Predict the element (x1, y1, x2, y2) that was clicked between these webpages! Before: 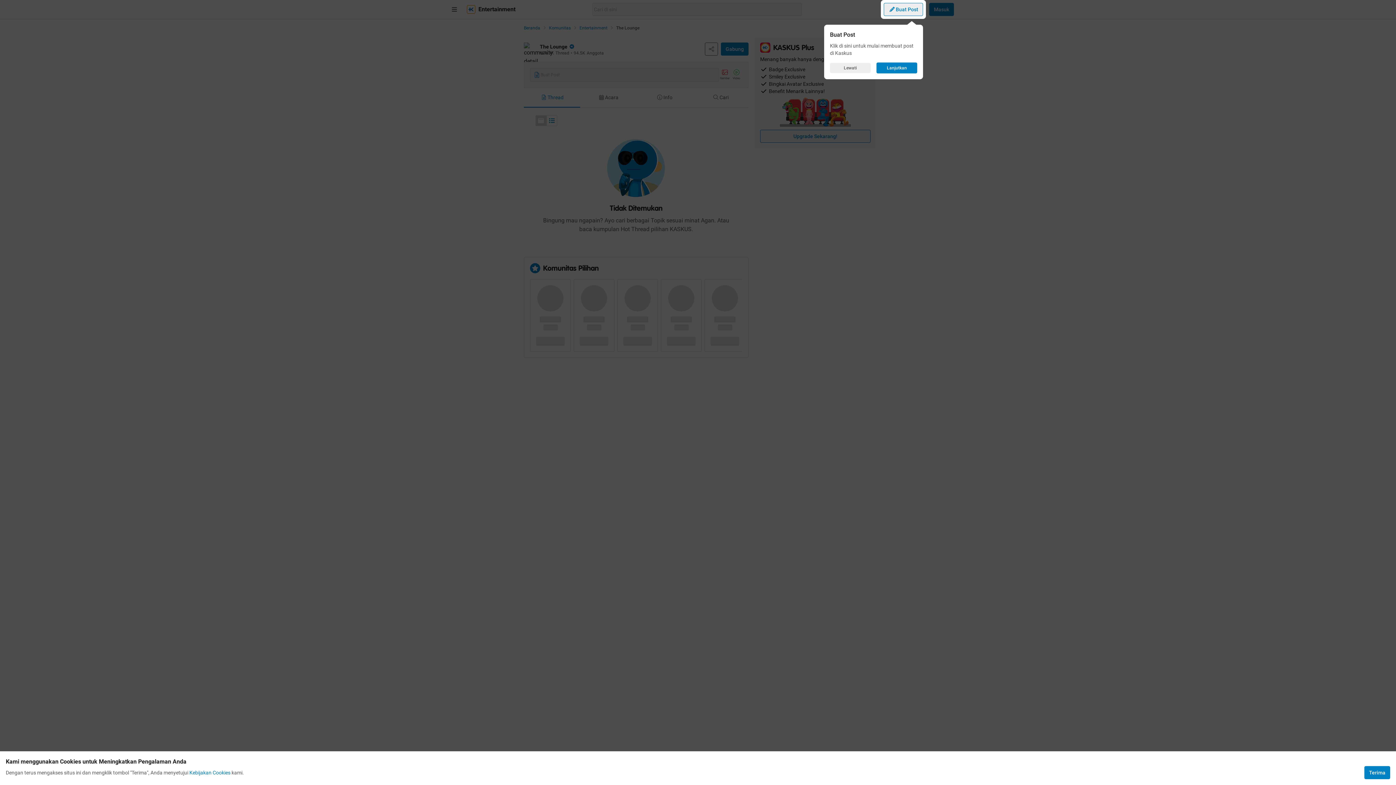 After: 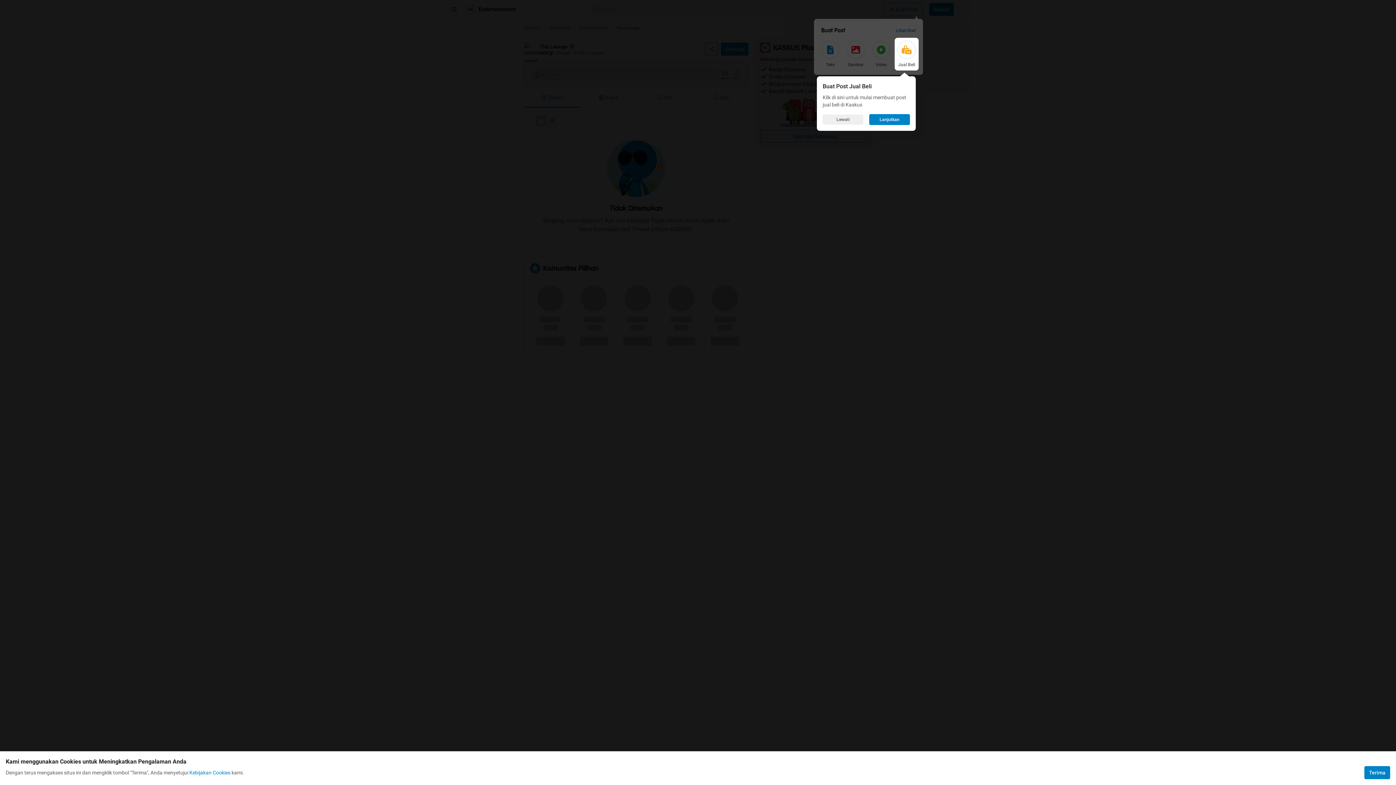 Action: bbox: (876, 62, 917, 73) label: Lanjutkan